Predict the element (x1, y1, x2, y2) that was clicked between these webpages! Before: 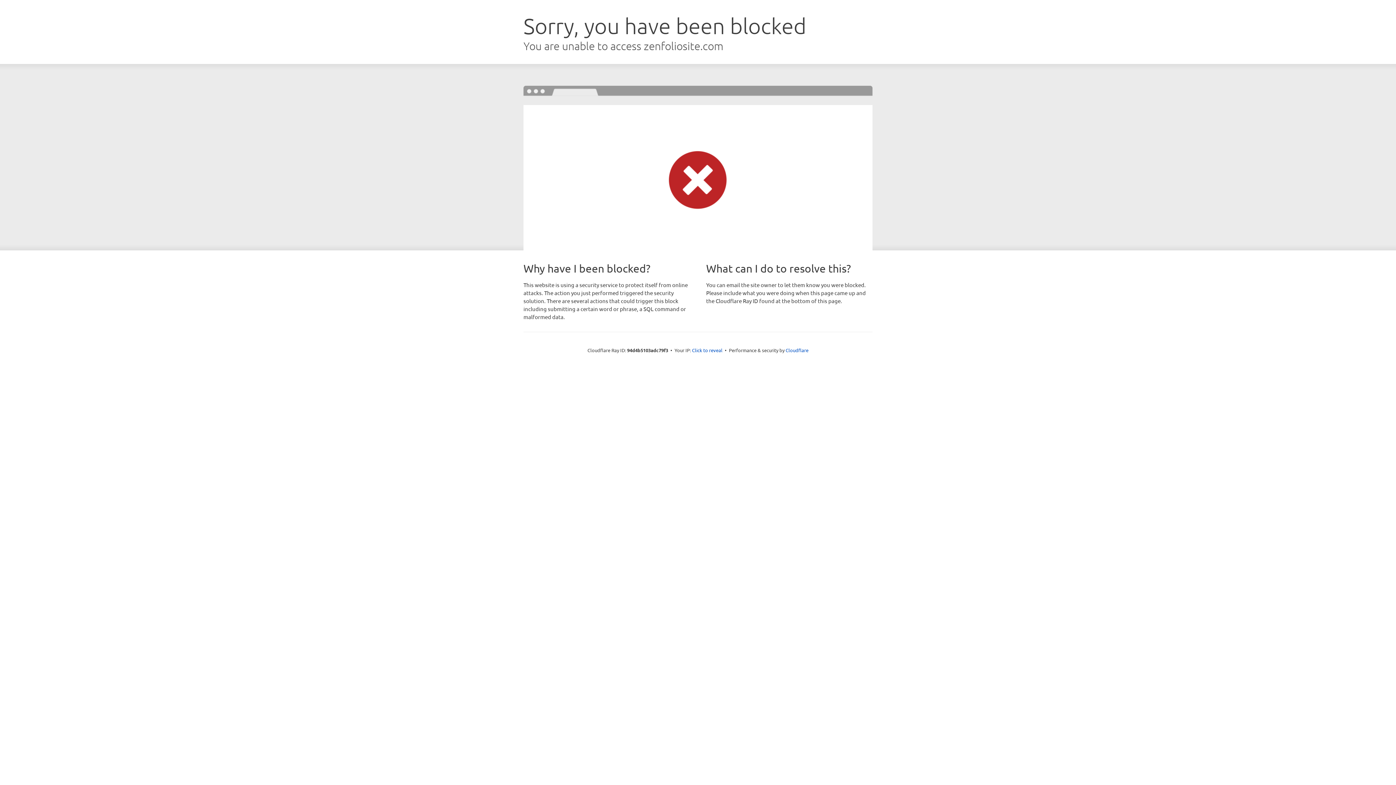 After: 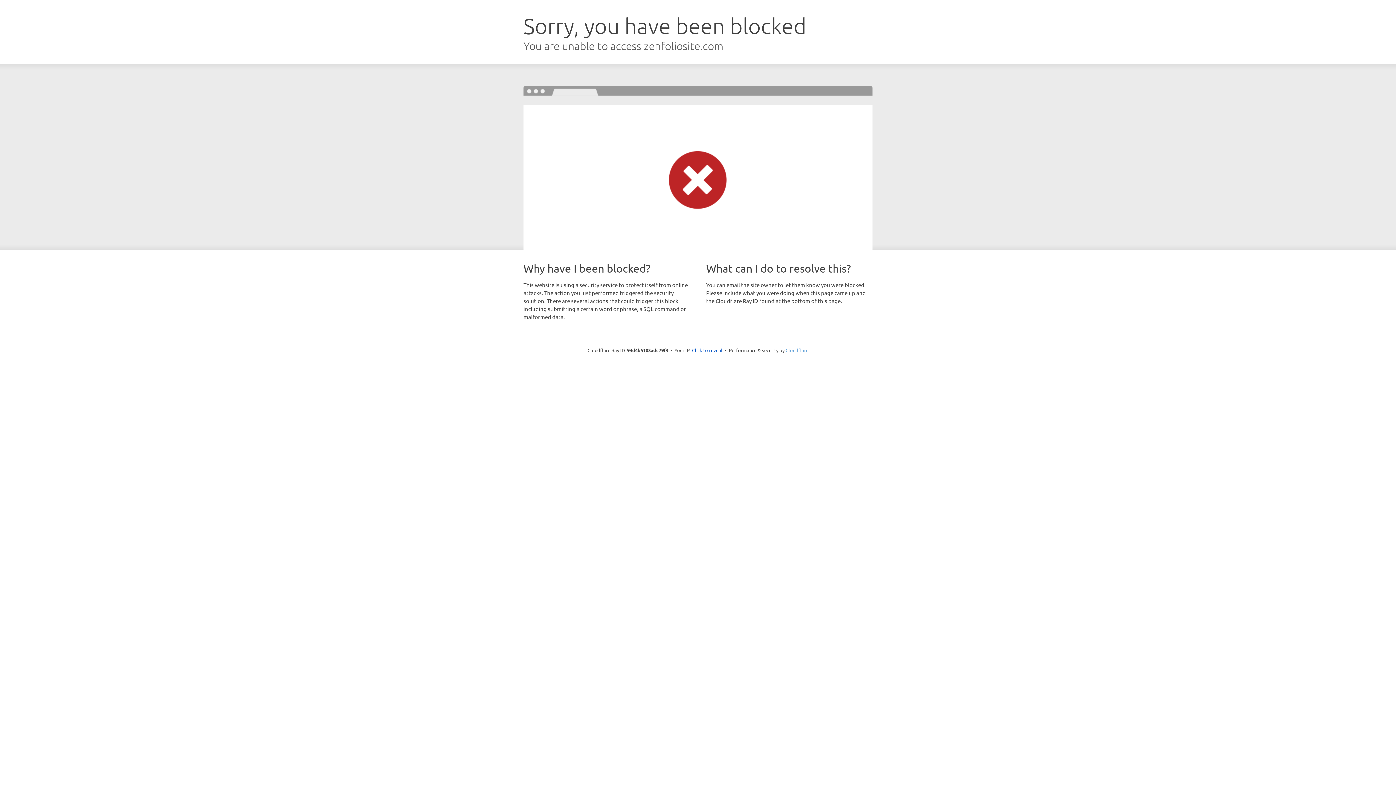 Action: label: Cloudflare bbox: (785, 347, 808, 353)